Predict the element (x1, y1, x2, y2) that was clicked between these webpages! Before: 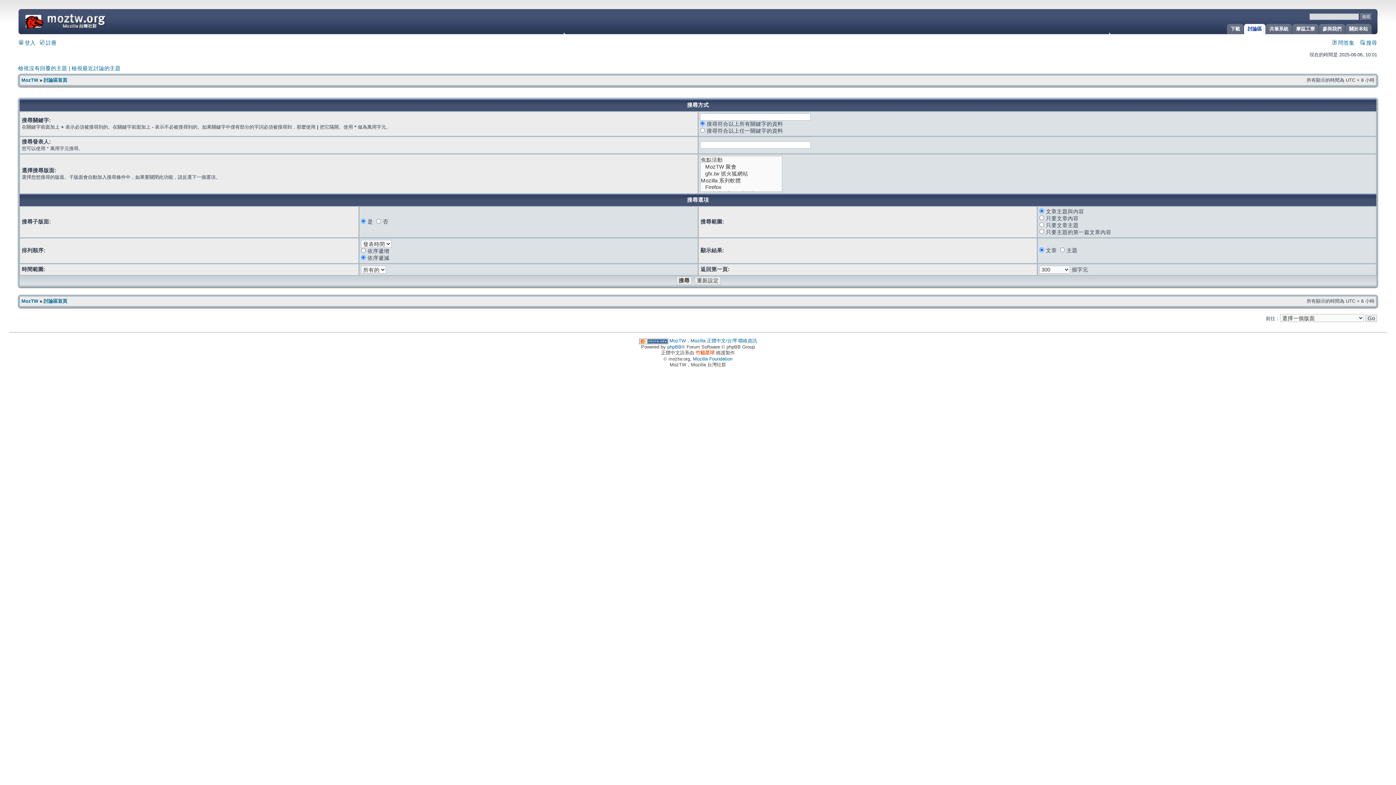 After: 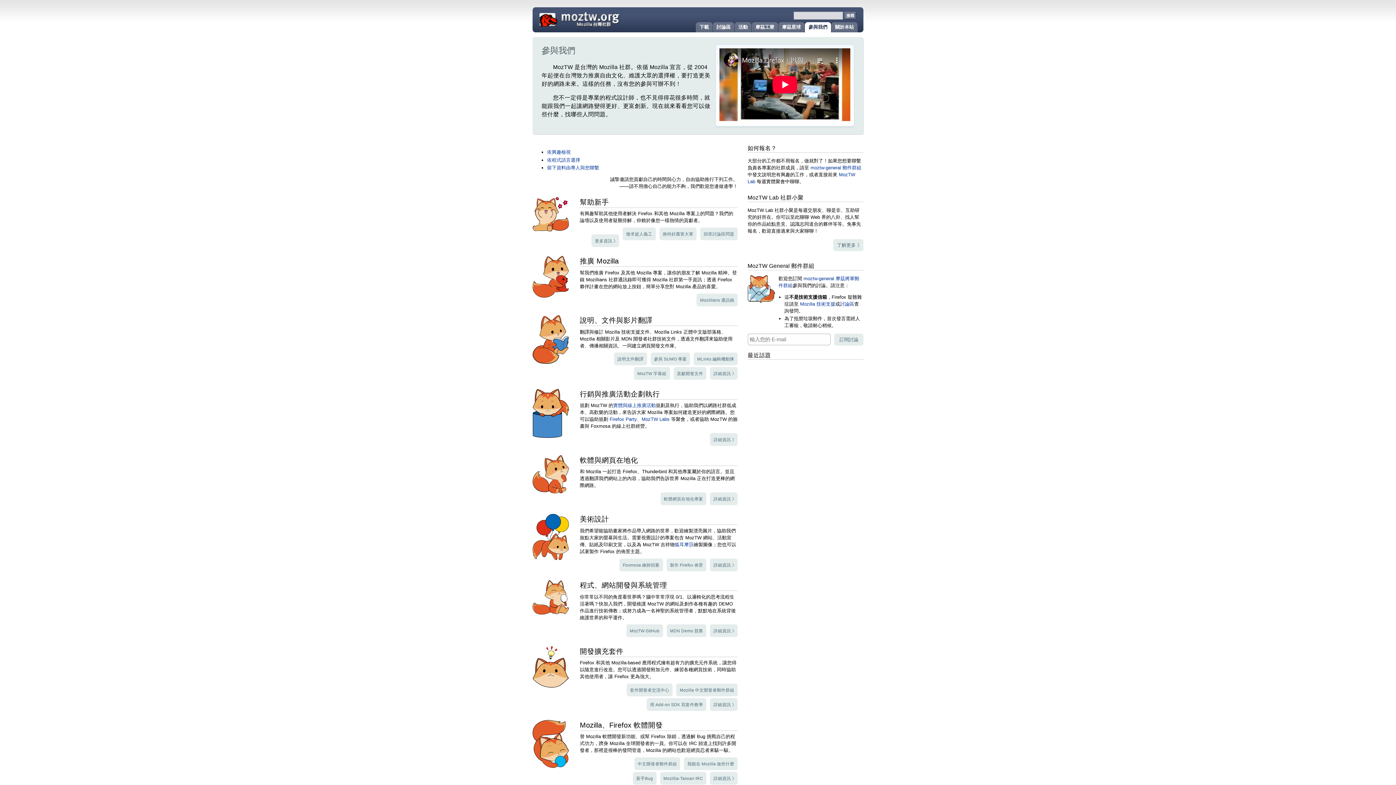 Action: bbox: (1319, 24, 1343, 33) label: 參與我們